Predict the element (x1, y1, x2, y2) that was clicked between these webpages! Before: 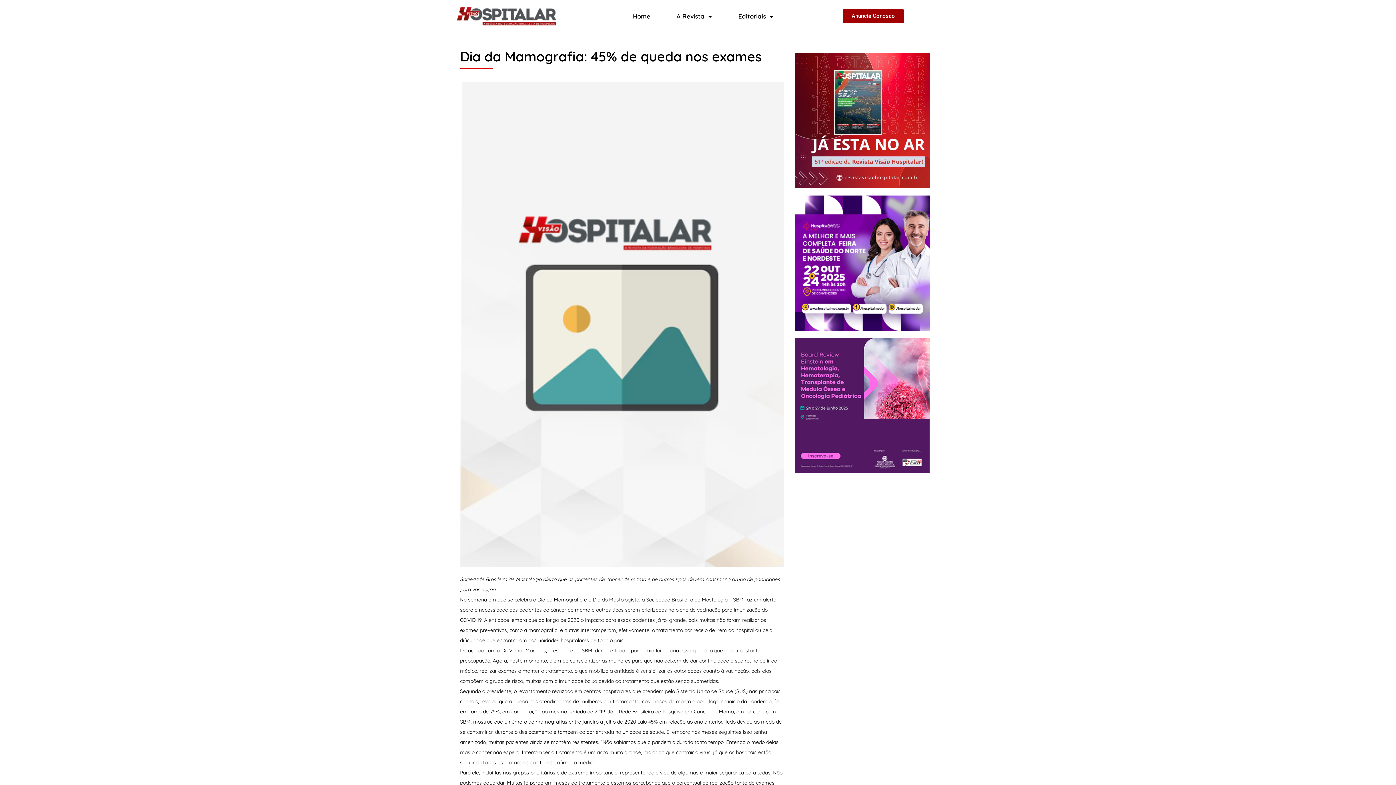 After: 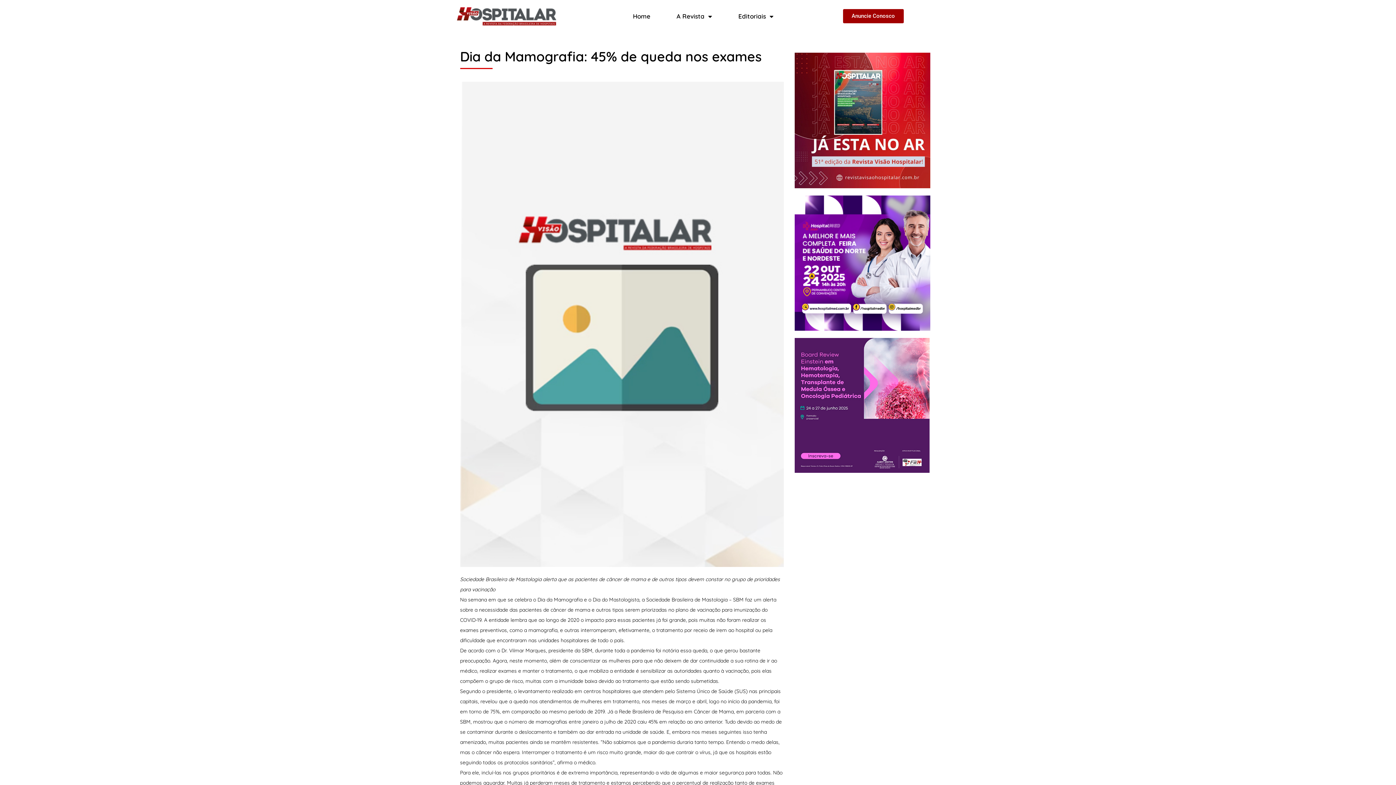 Action: bbox: (794, 195, 930, 331)